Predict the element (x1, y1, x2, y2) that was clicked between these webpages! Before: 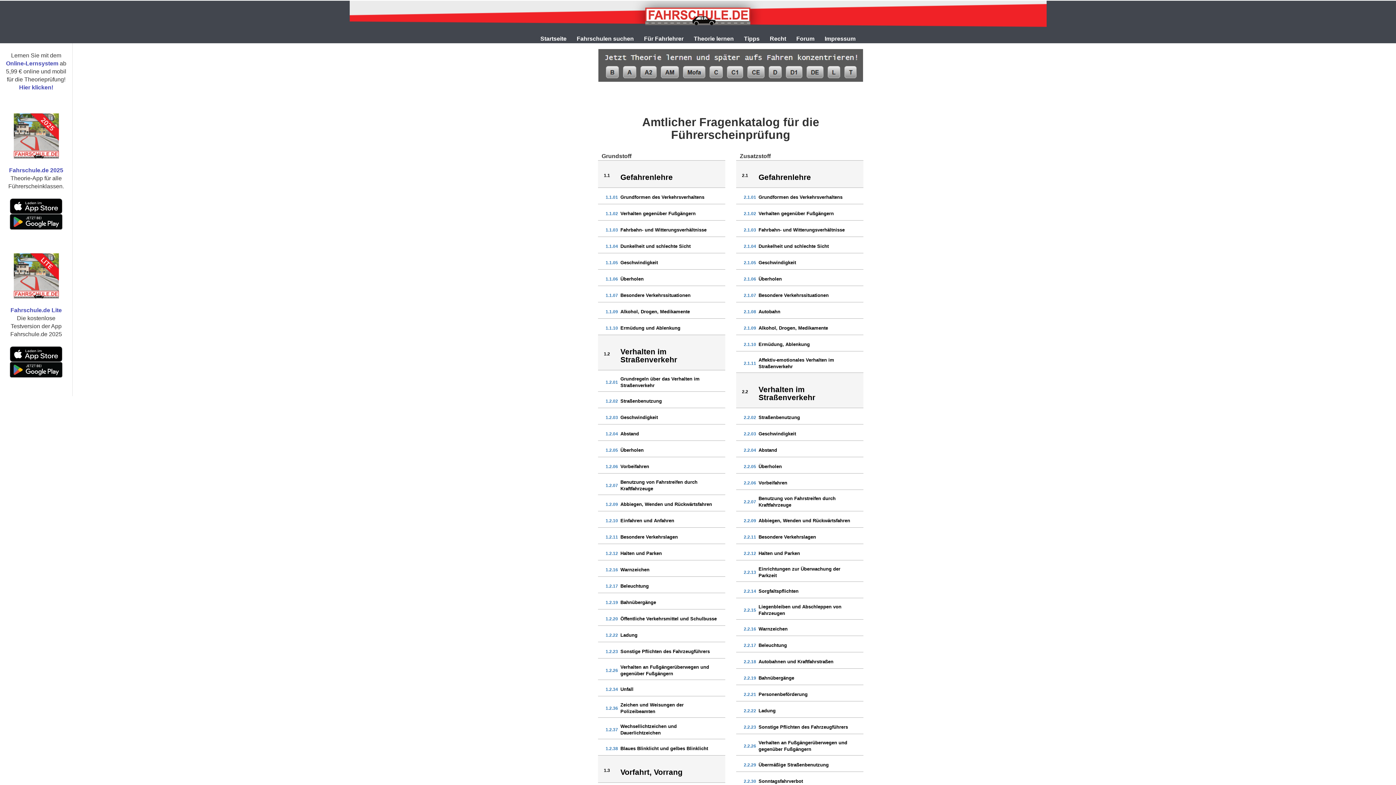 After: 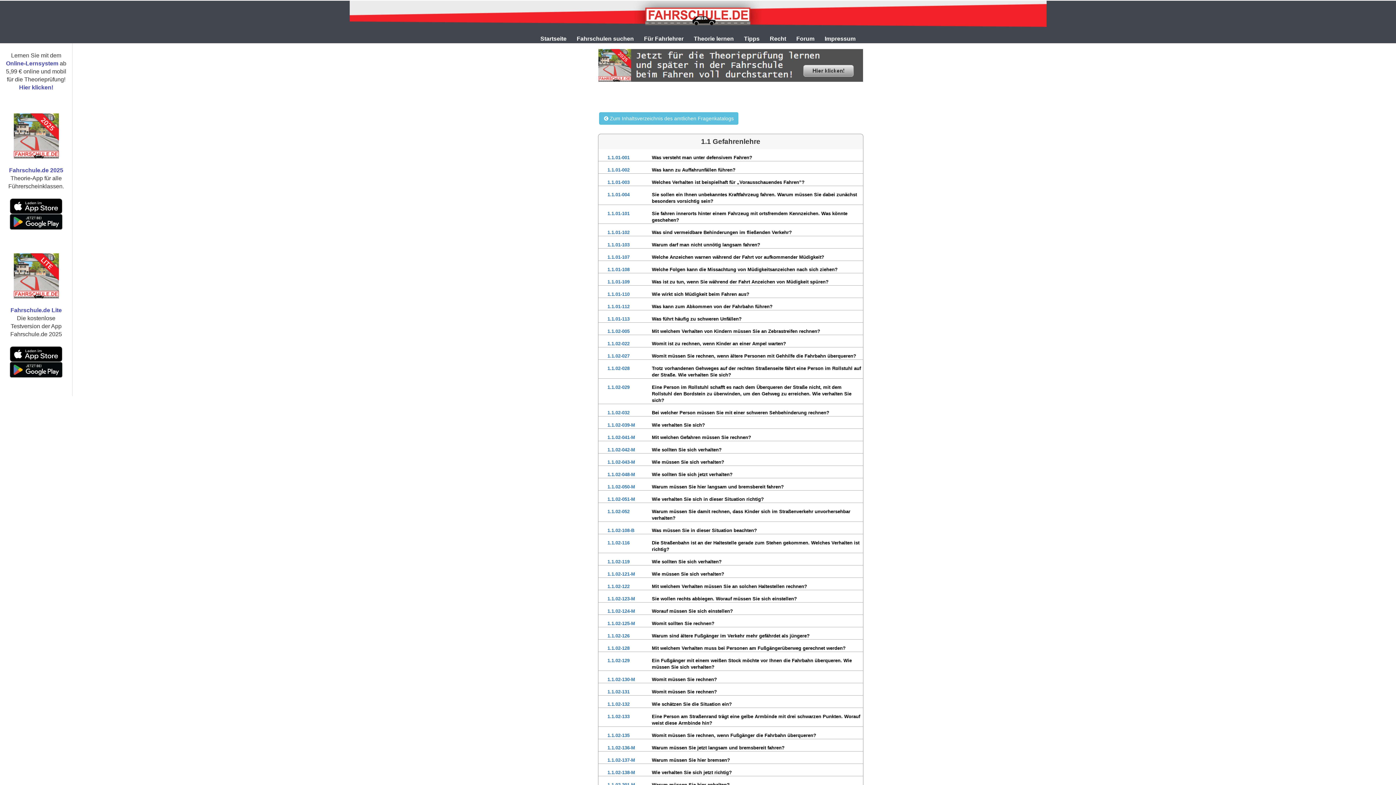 Action: bbox: (603, 173, 610, 178) label: 1.1